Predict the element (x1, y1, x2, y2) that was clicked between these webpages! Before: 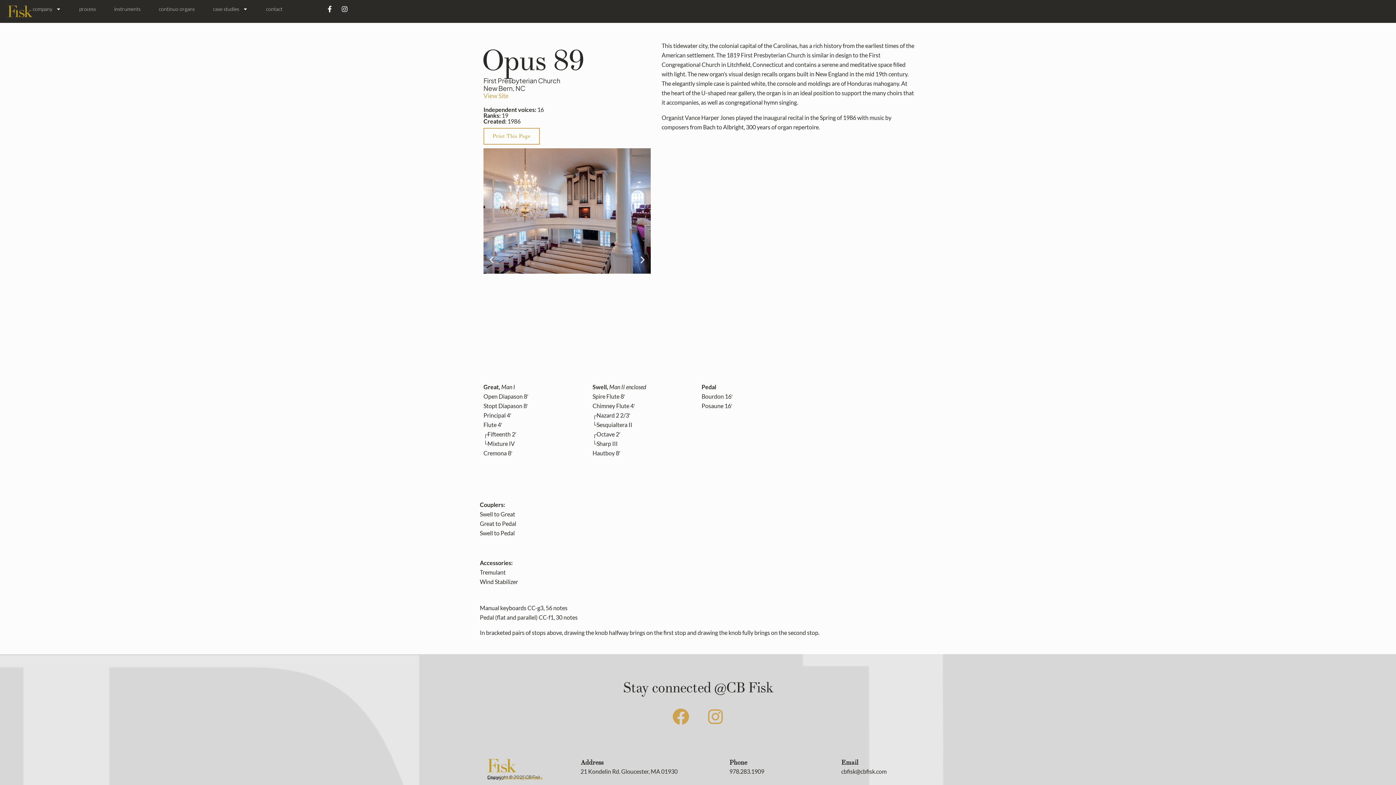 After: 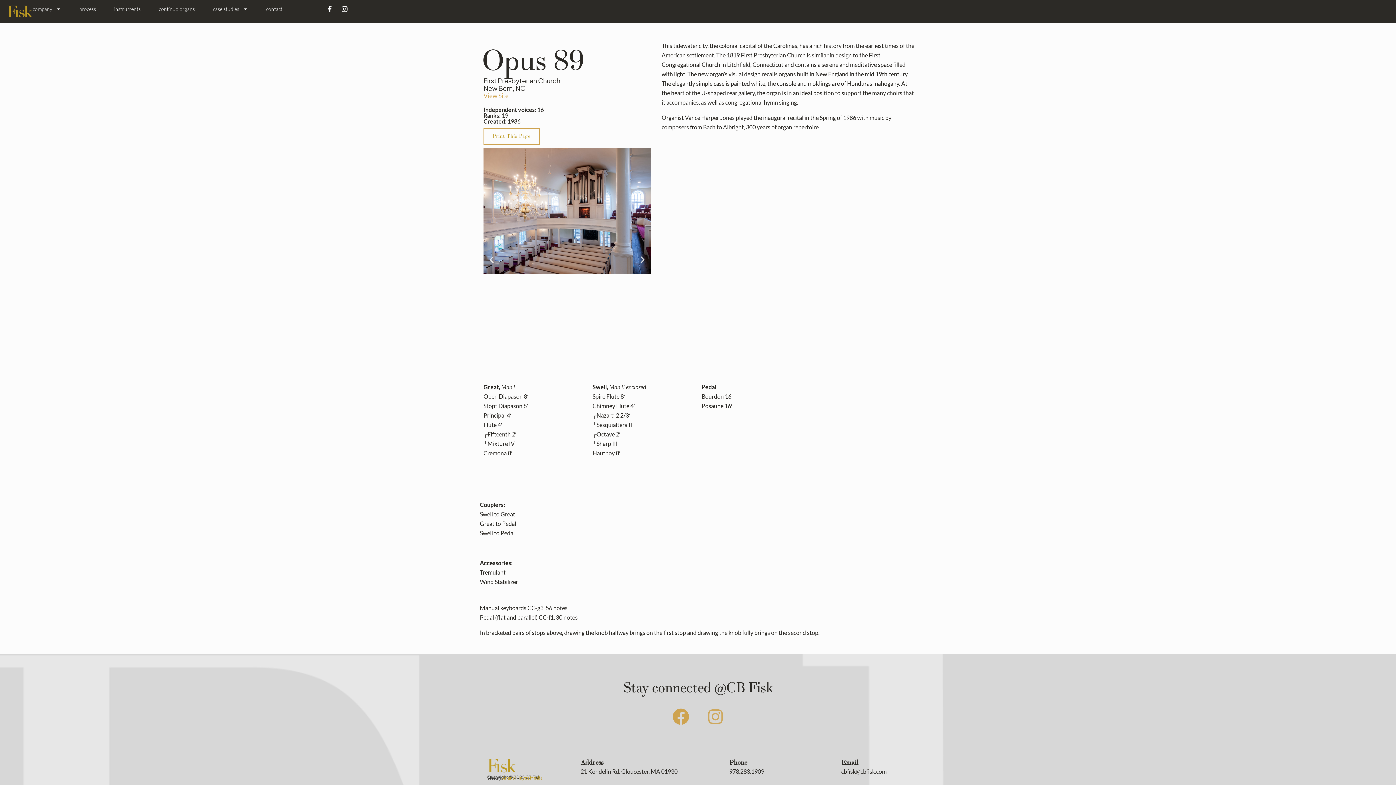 Action: bbox: (698, 700, 732, 733) label: Instagram